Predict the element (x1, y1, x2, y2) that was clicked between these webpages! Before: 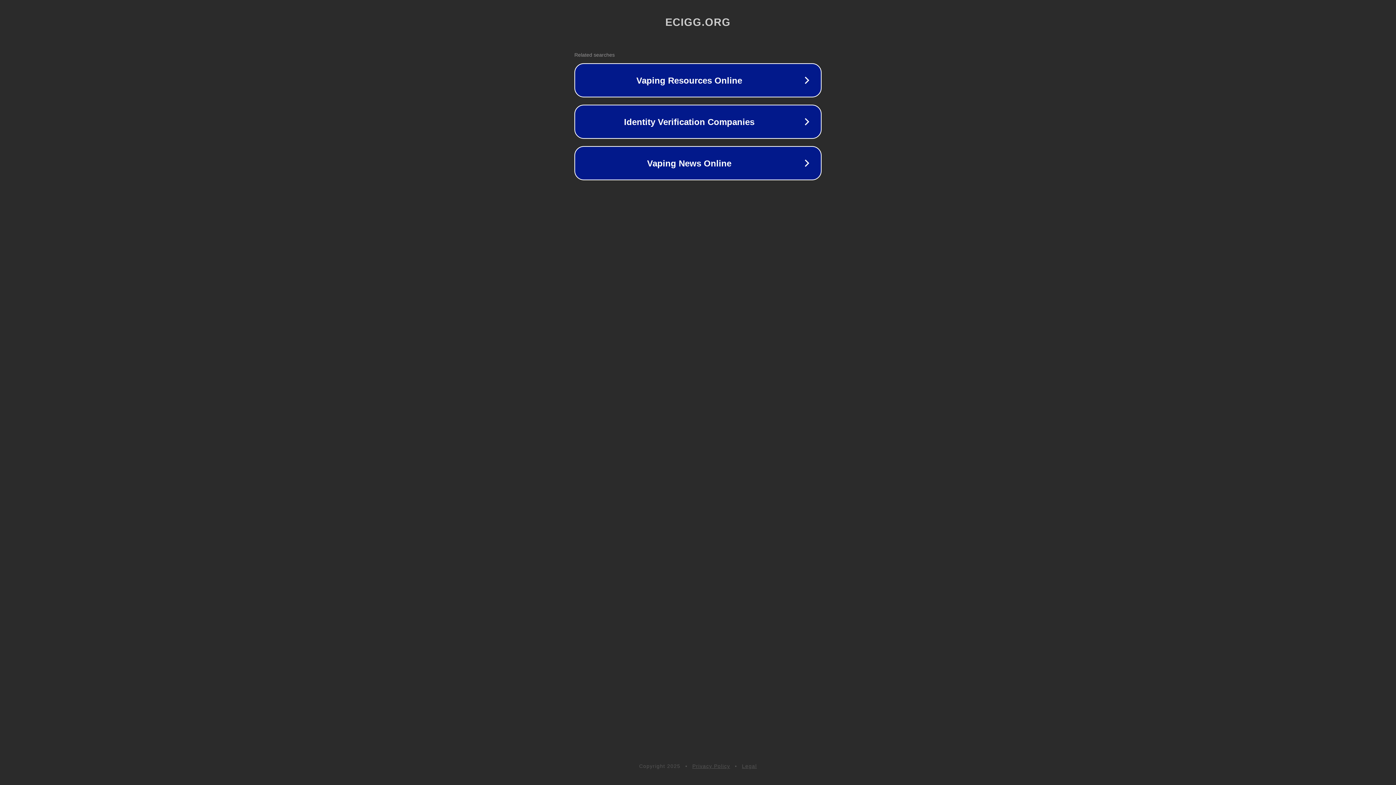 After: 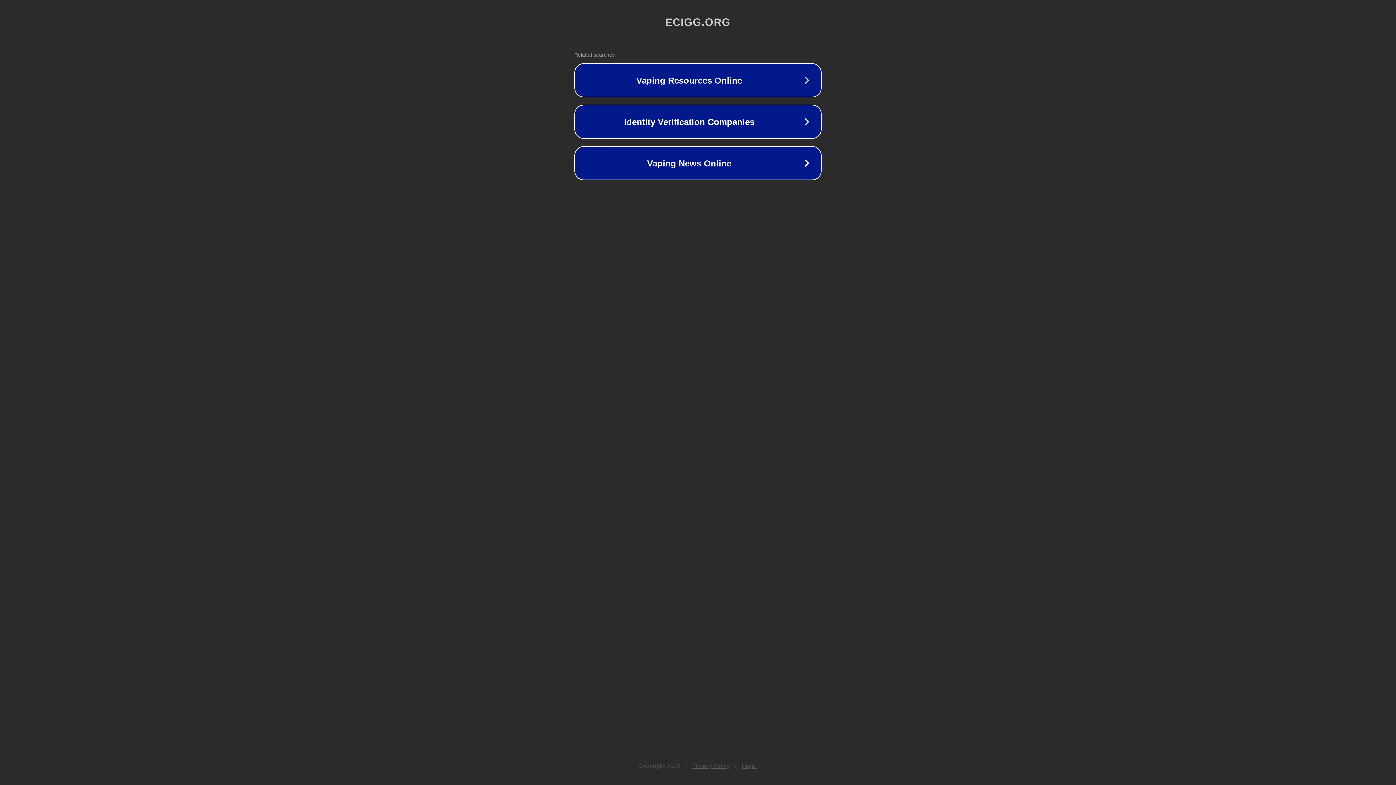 Action: bbox: (742, 763, 757, 769) label: Legal